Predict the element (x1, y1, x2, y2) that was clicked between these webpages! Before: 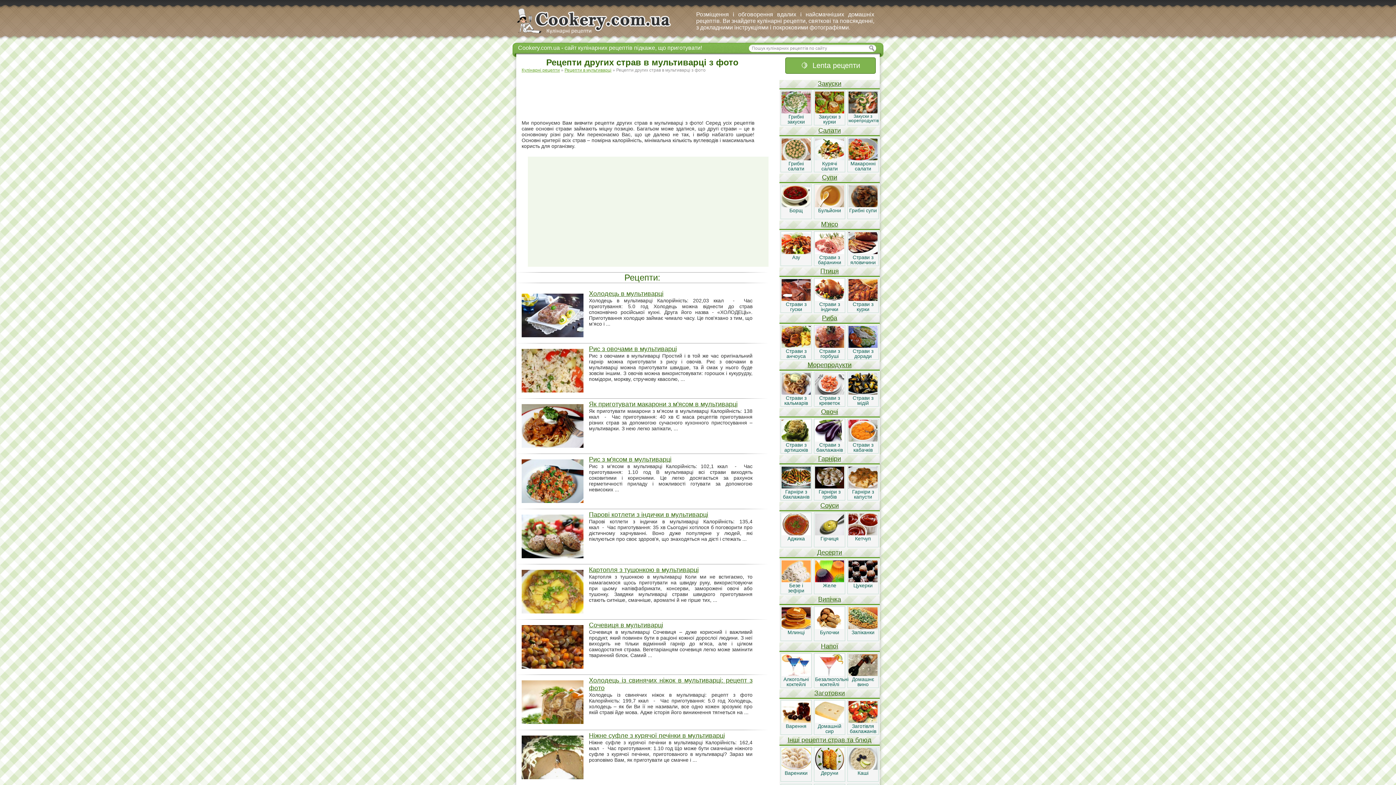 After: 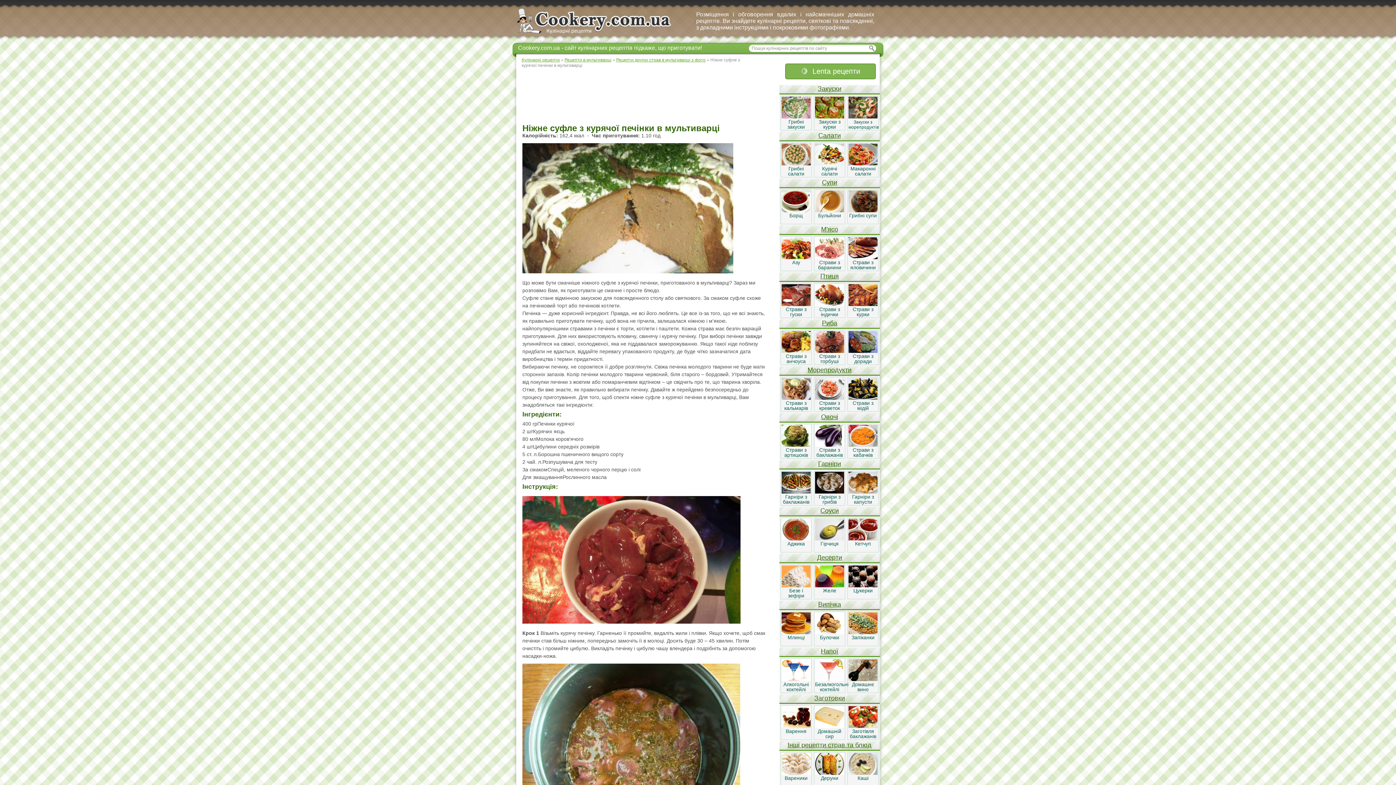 Action: label: Ніжне суфле з курячої печінки в мультиварці bbox: (589, 732, 725, 739)